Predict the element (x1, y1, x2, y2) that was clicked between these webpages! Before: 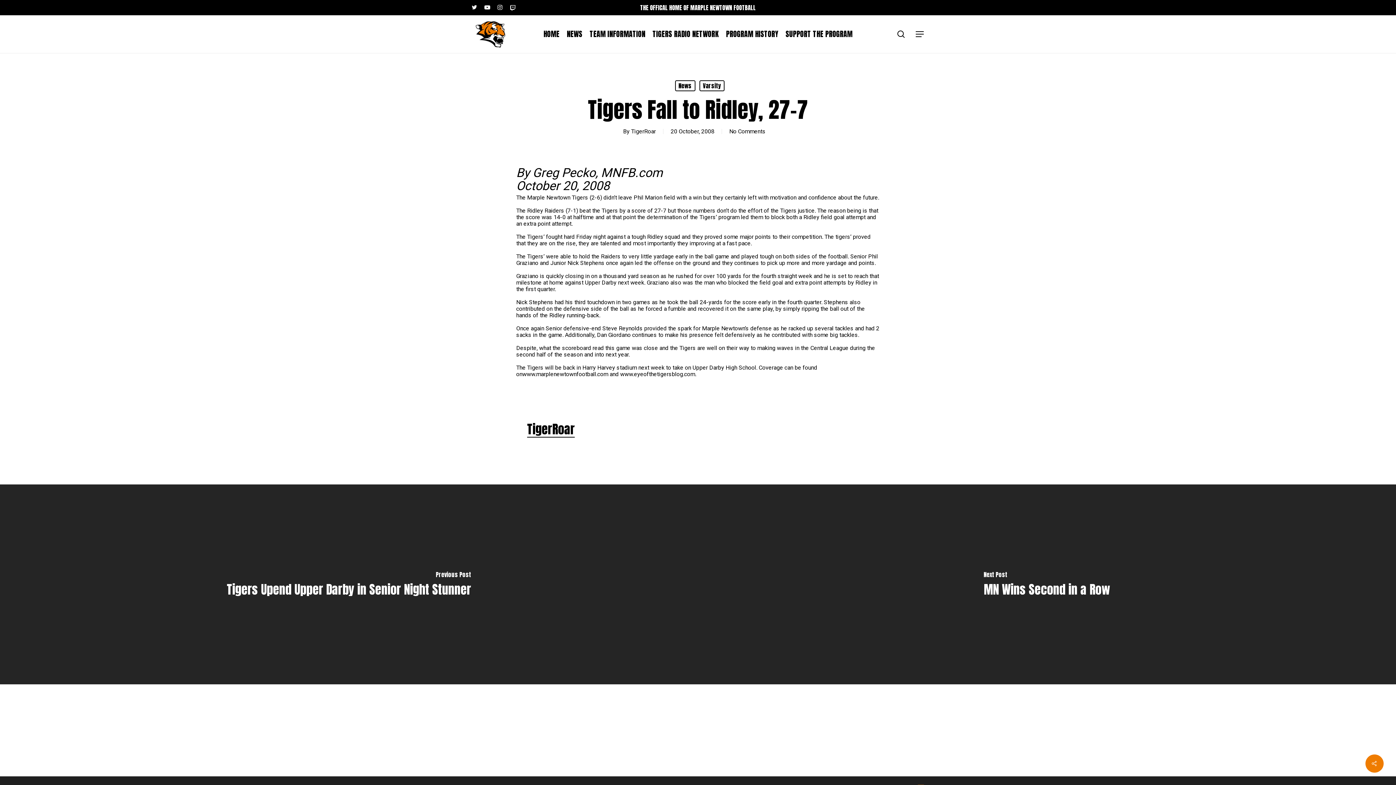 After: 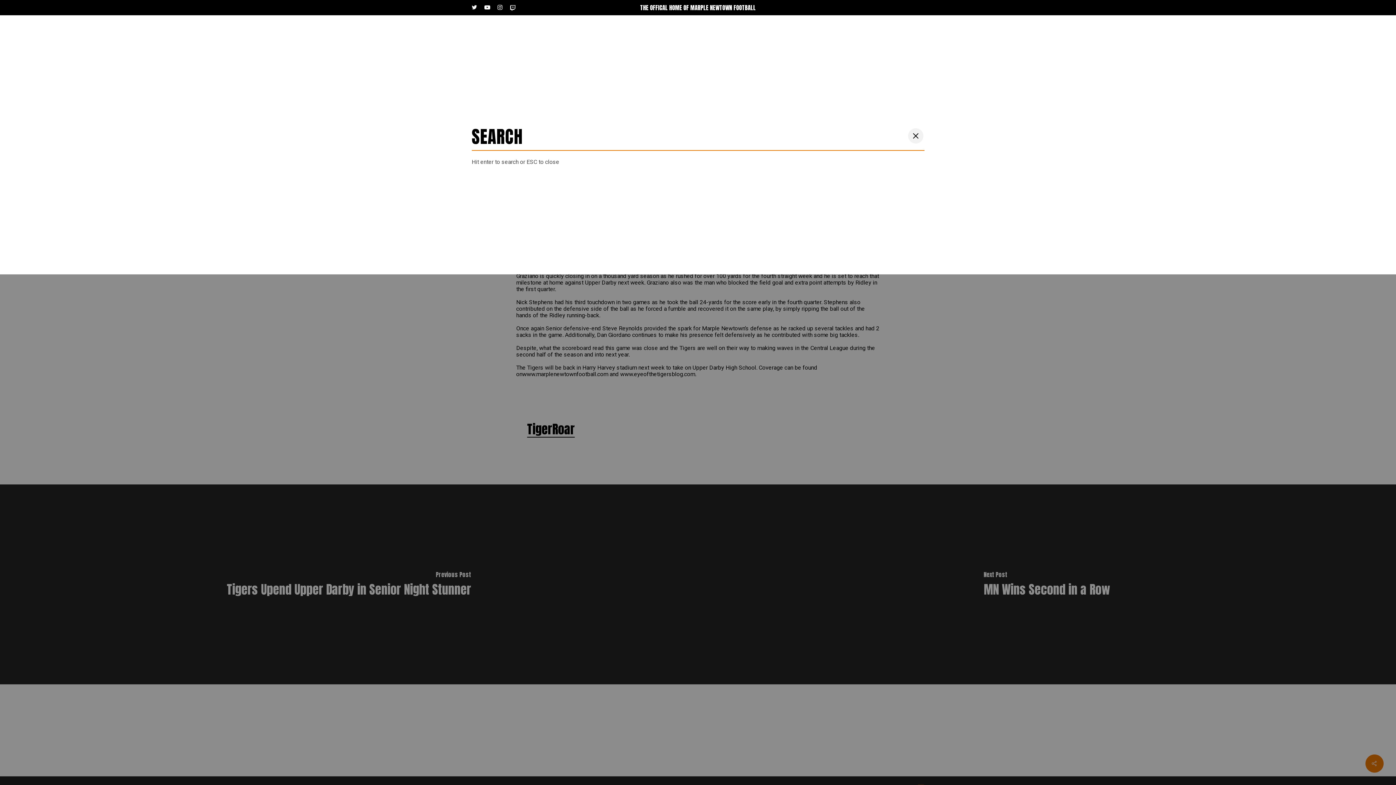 Action: bbox: (896, 30, 905, 38) label: search